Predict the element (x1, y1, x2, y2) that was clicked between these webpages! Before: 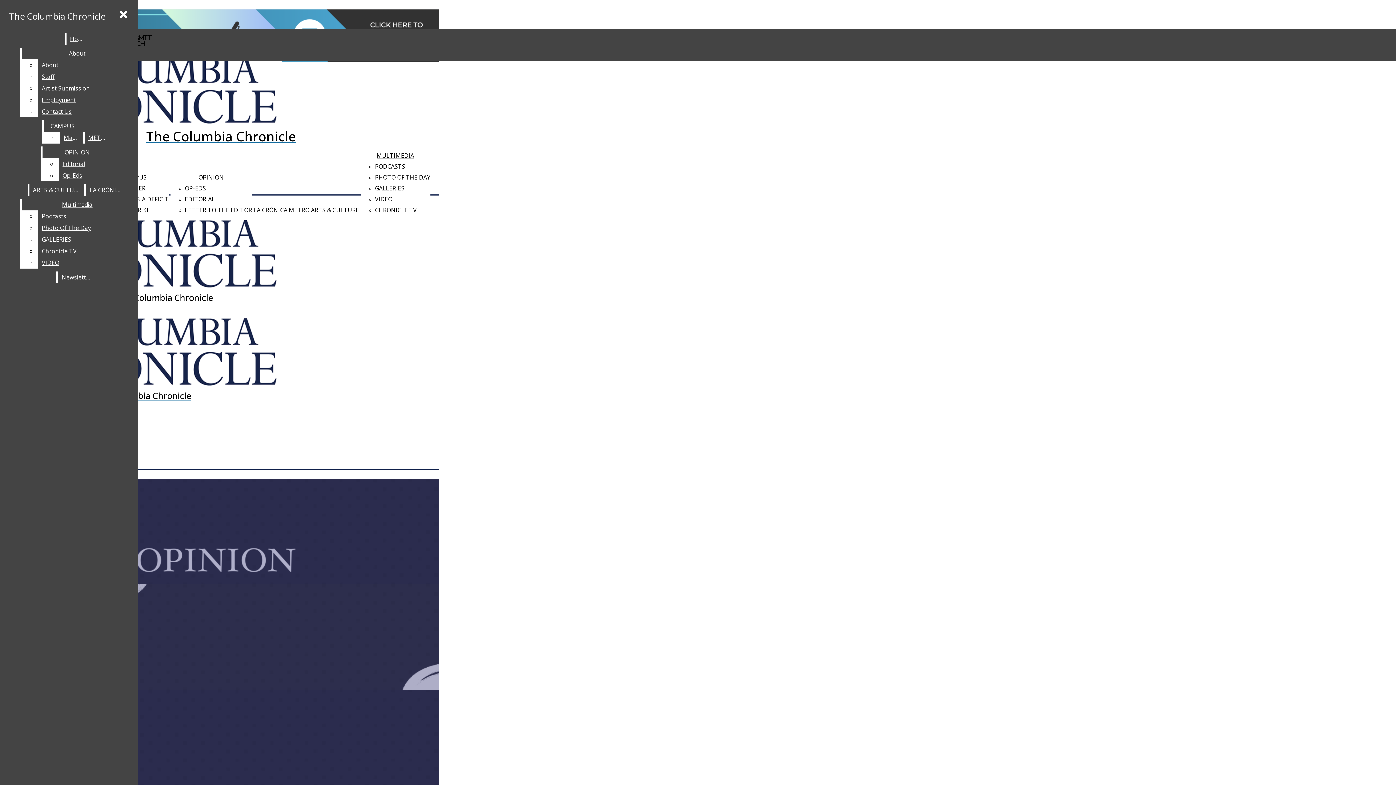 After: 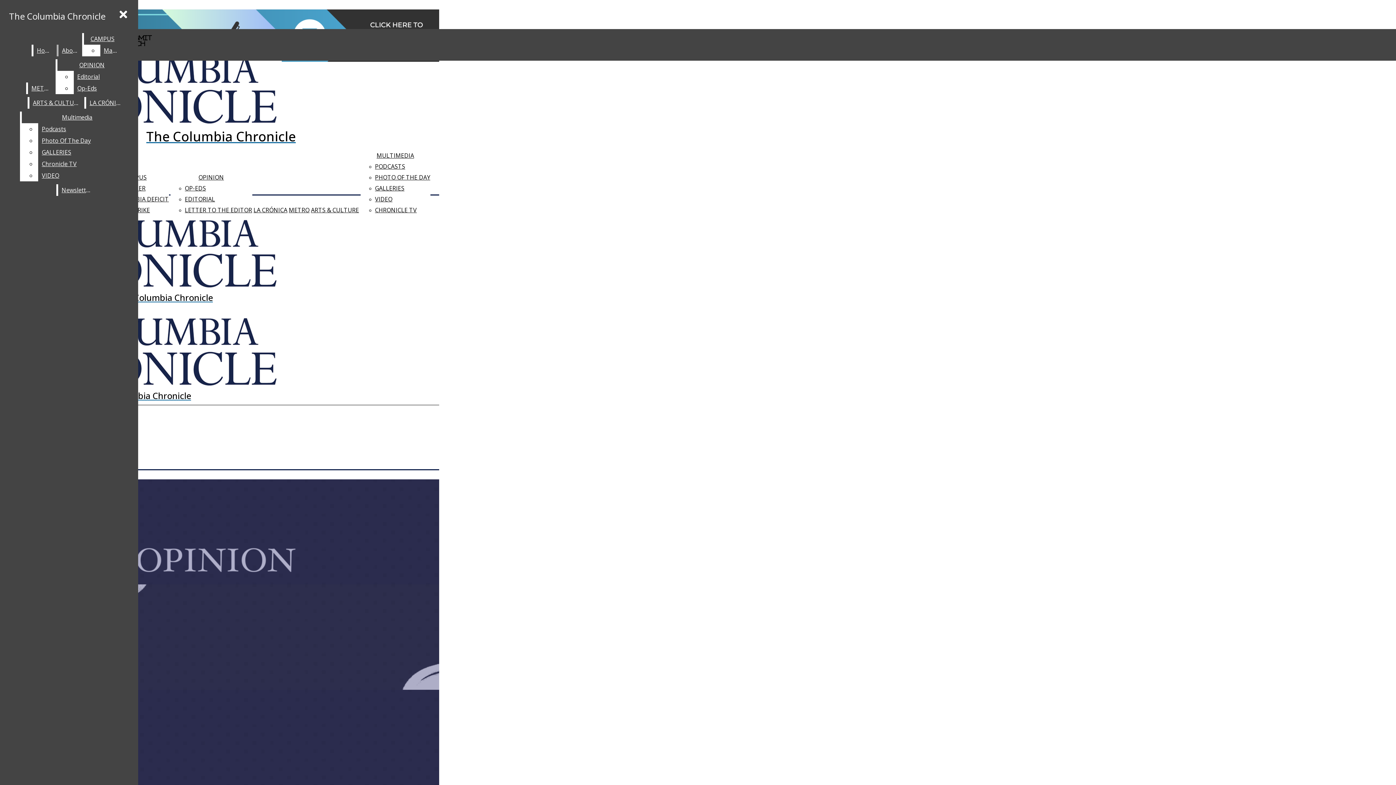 Action: label: Artist Submission bbox: (38, 82, 132, 94)